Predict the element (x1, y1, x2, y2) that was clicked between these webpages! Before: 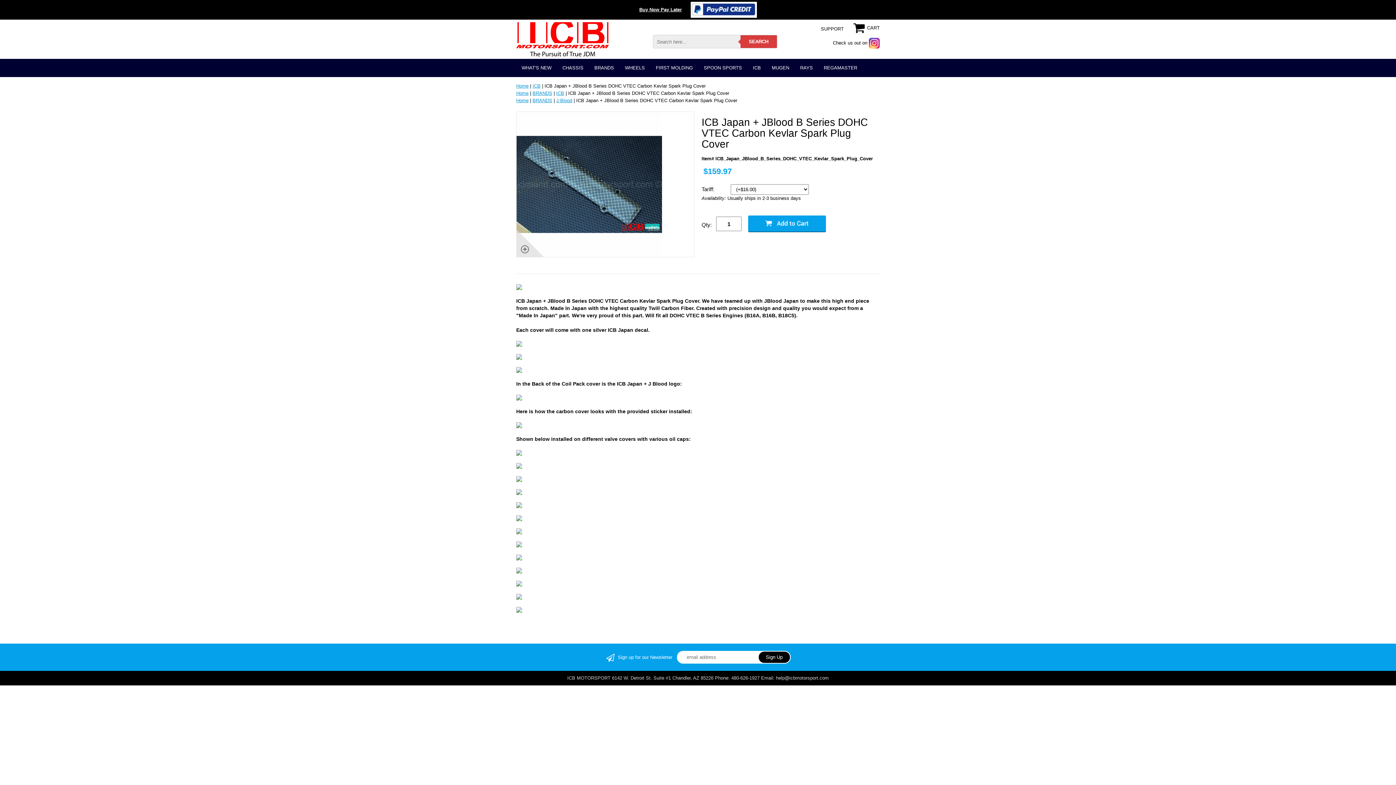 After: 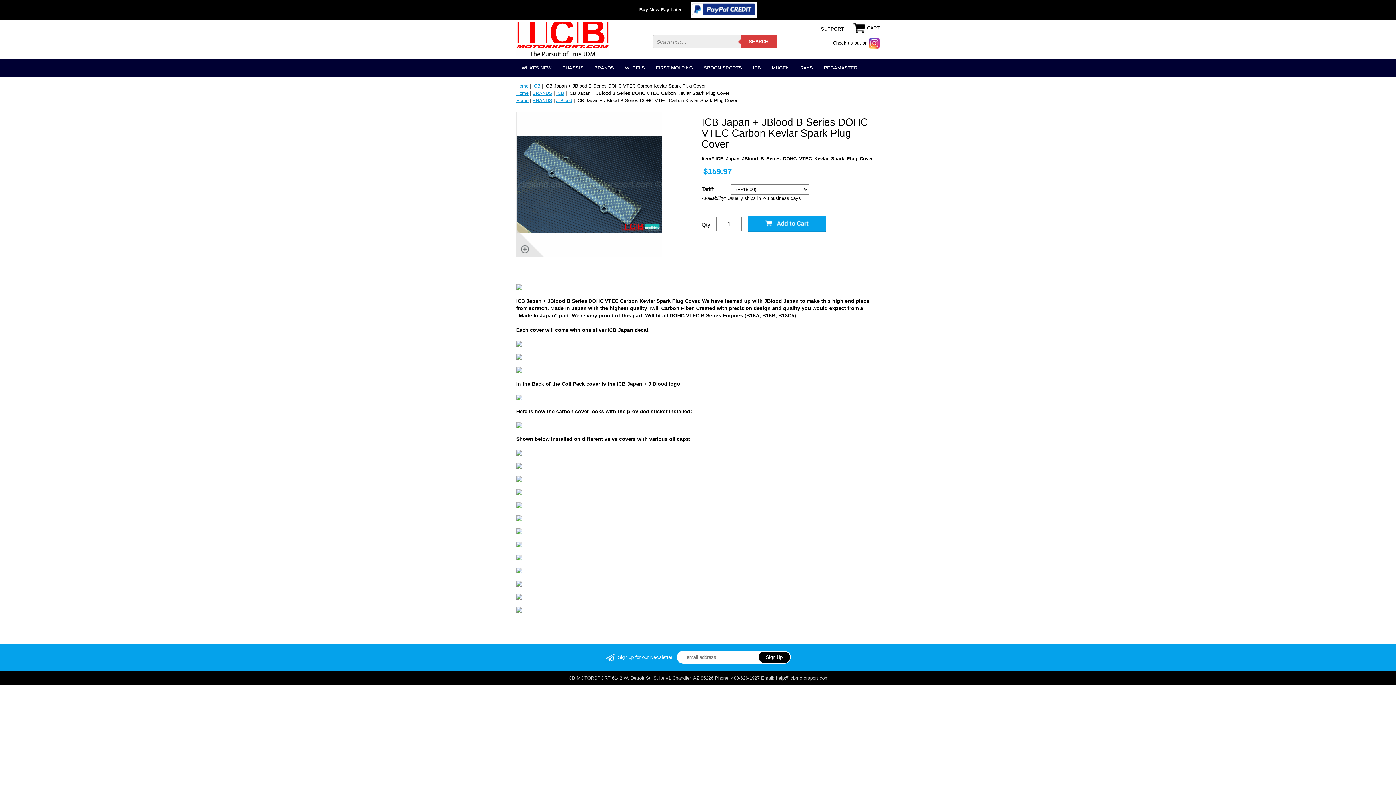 Action: bbox: (690, 6, 756, 12)